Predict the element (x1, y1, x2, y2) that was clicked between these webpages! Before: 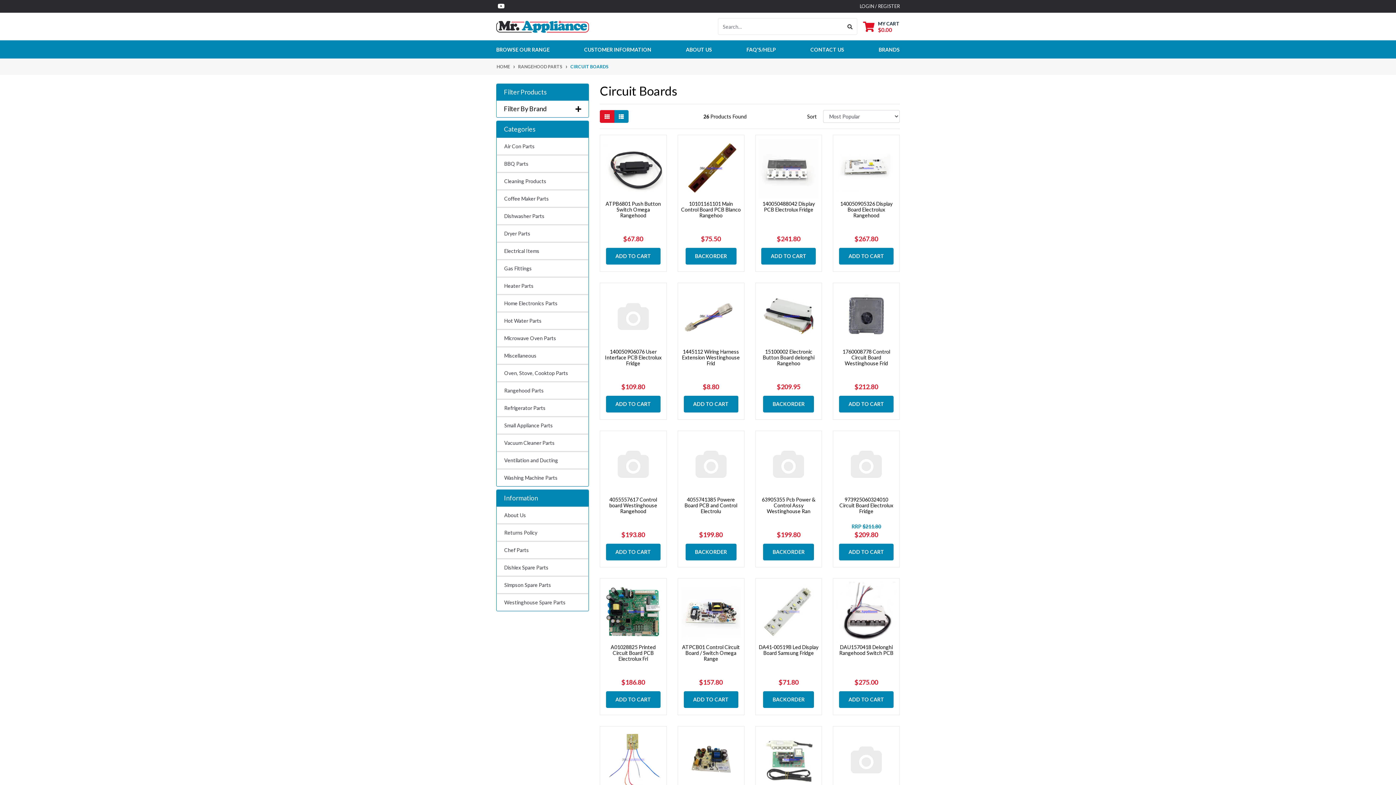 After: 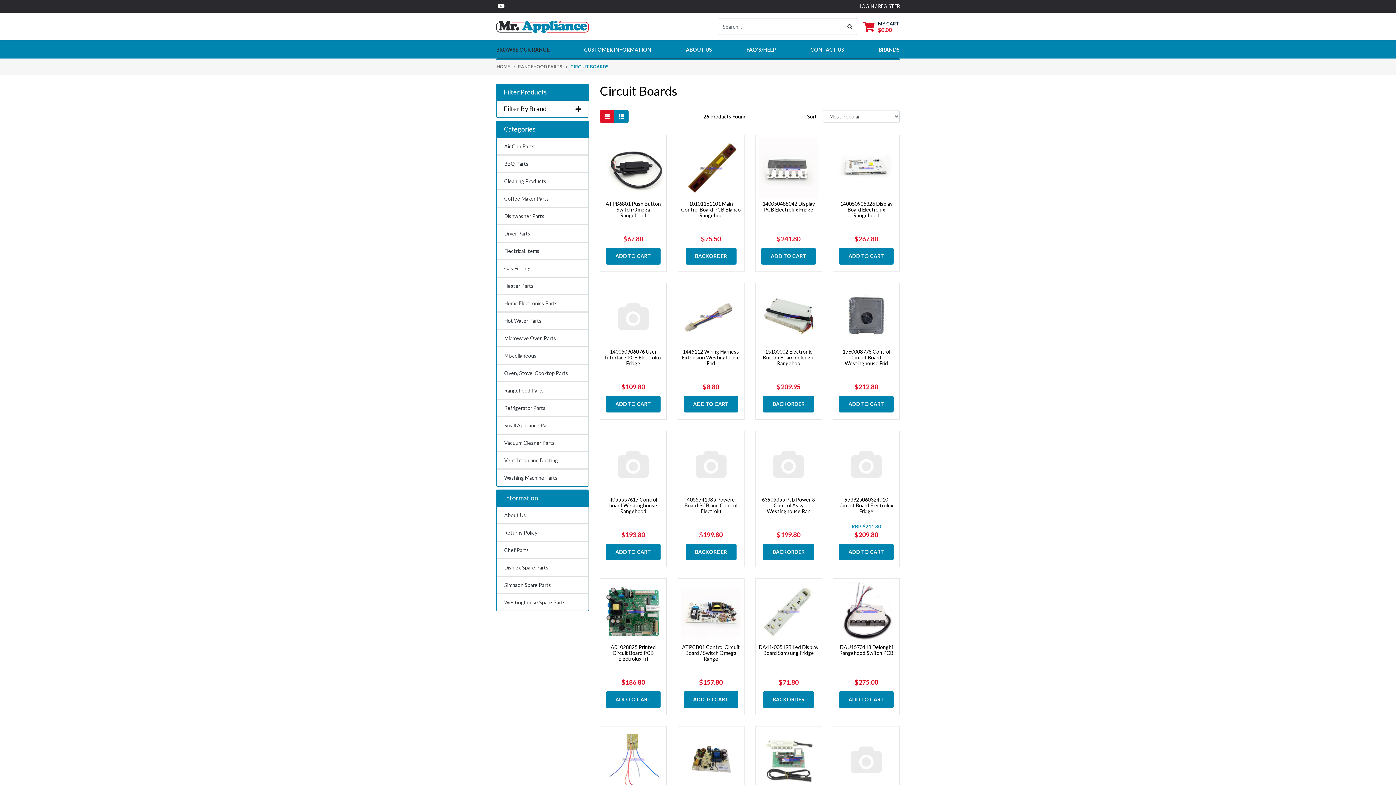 Action: bbox: (496, 40, 552, 58) label: BROWSE OUR RANGE